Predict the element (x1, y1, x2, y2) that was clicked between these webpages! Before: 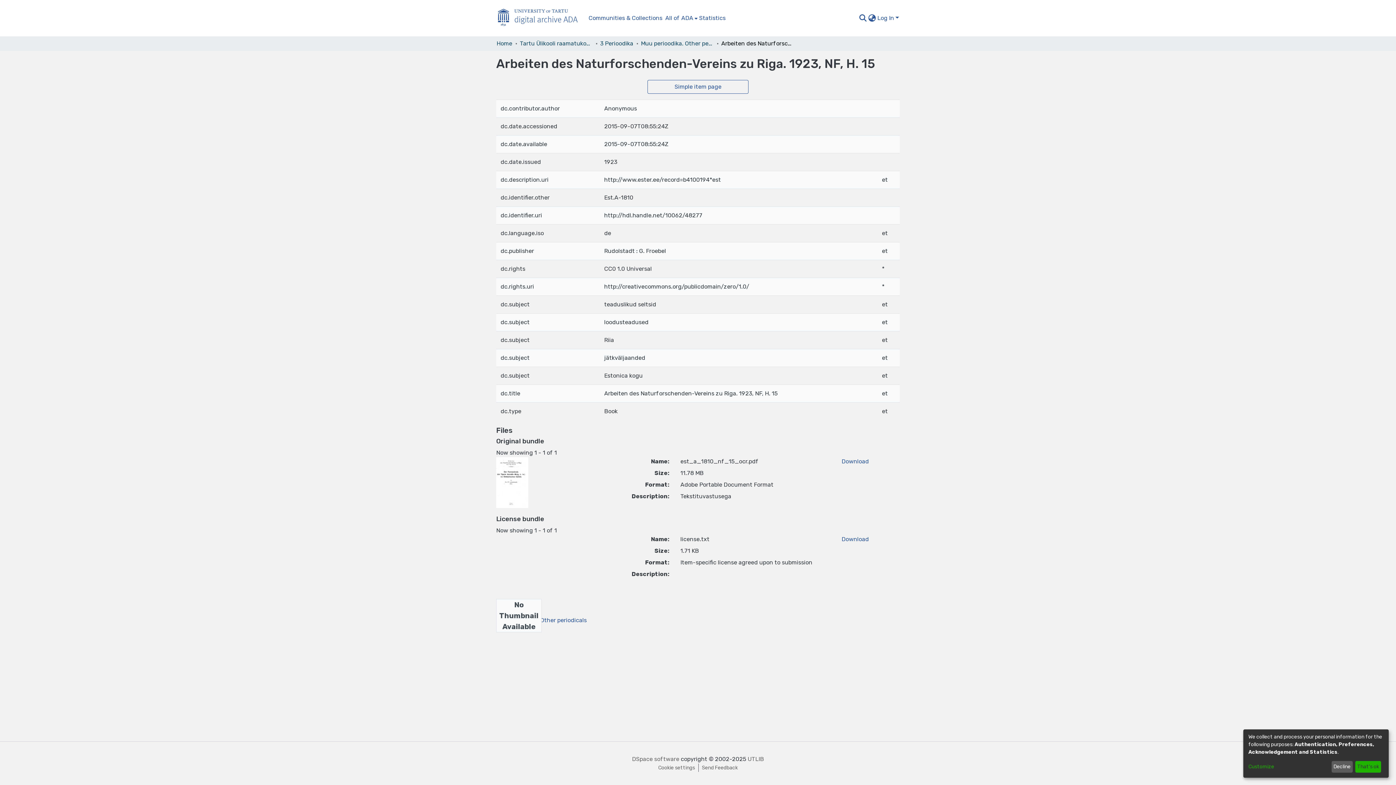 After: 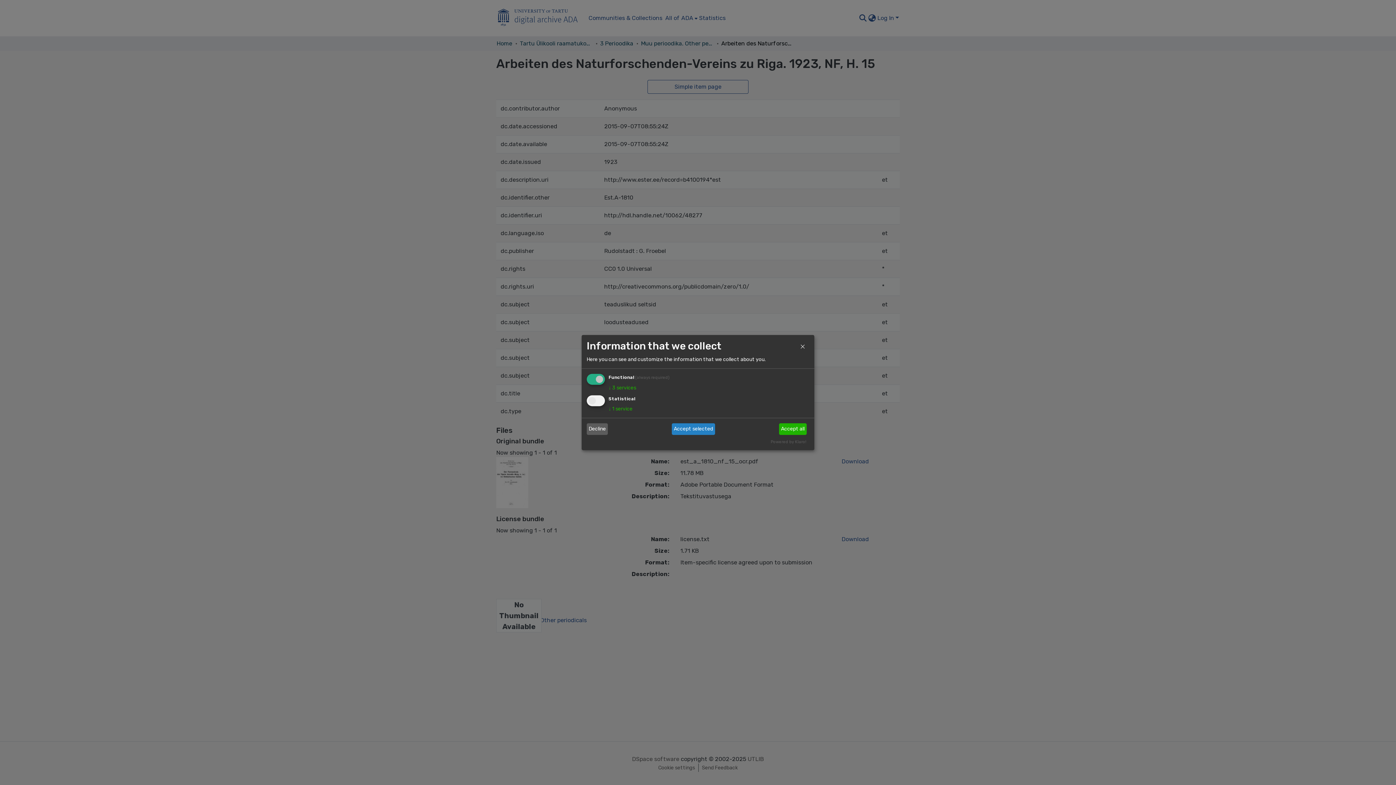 Action: label: Customize bbox: (1248, 763, 1329, 771)